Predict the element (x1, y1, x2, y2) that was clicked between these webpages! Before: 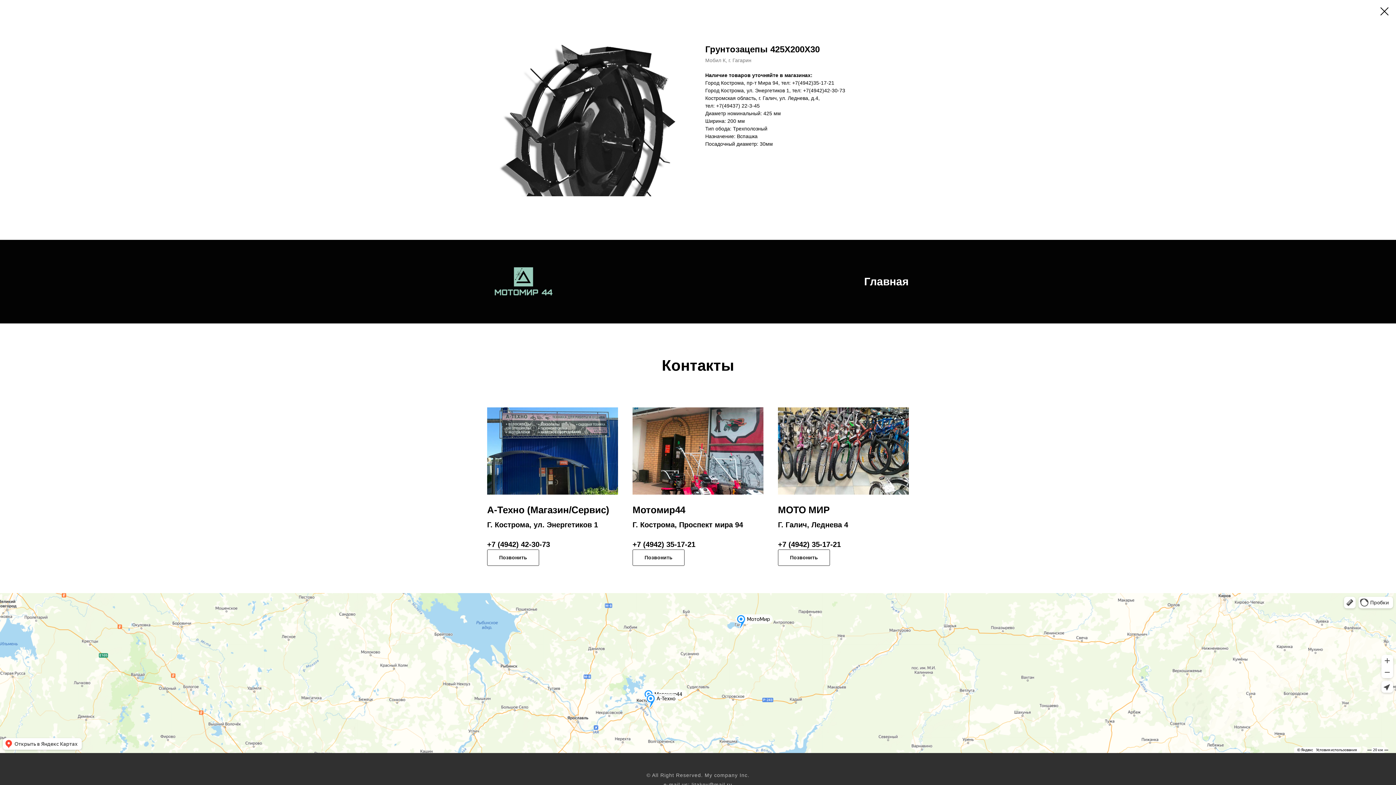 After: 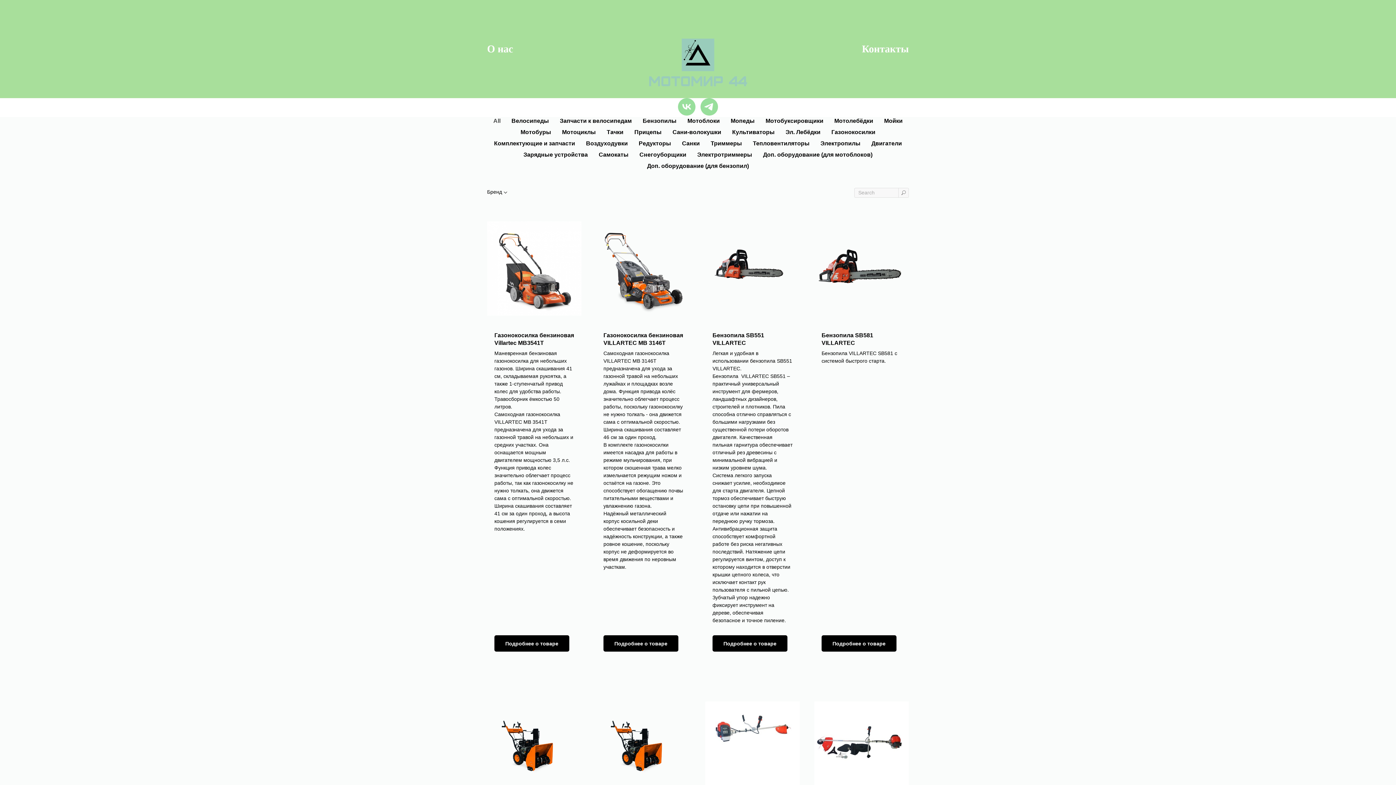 Action: bbox: (487, 244, 570, 317)